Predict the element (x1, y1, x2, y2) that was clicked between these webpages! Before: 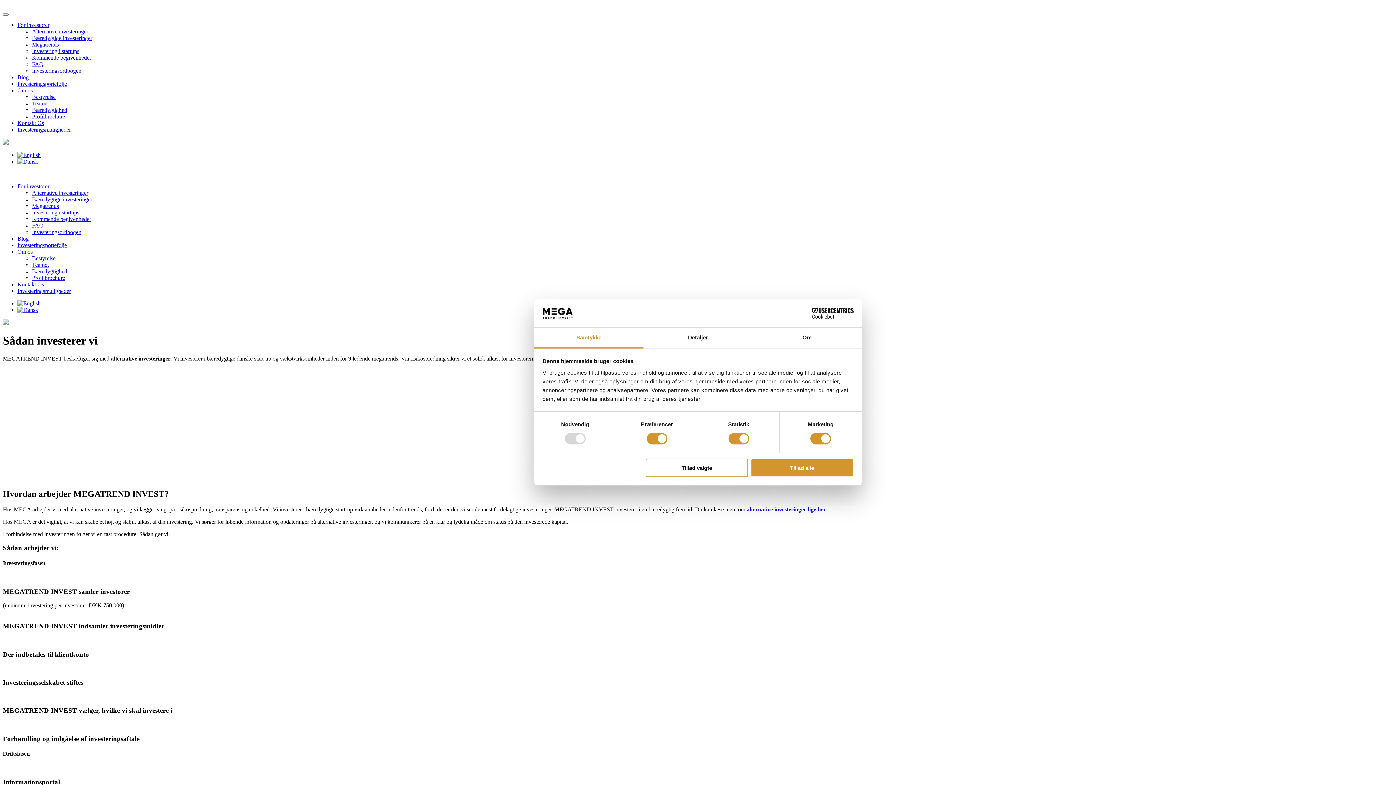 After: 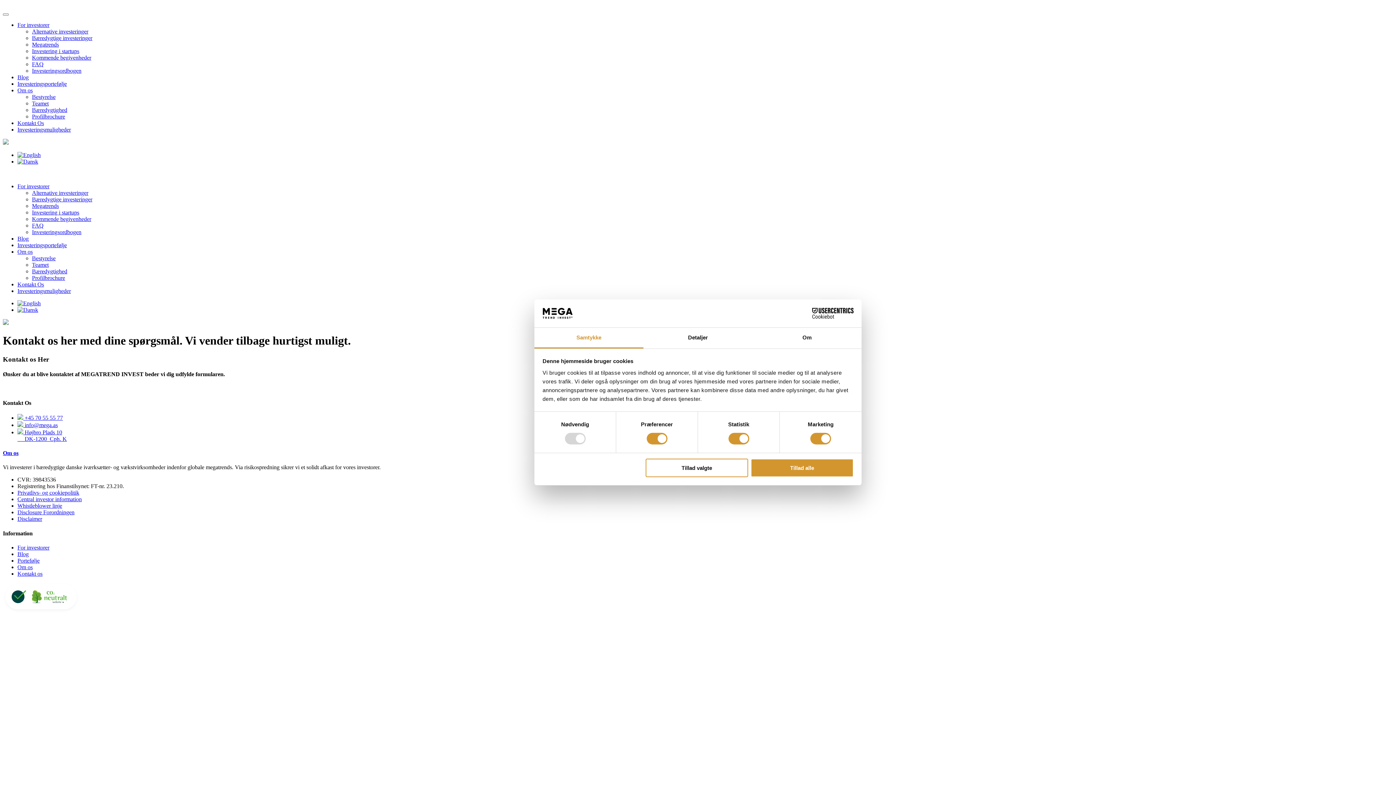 Action: bbox: (17, 120, 44, 126) label: Kontakt Os